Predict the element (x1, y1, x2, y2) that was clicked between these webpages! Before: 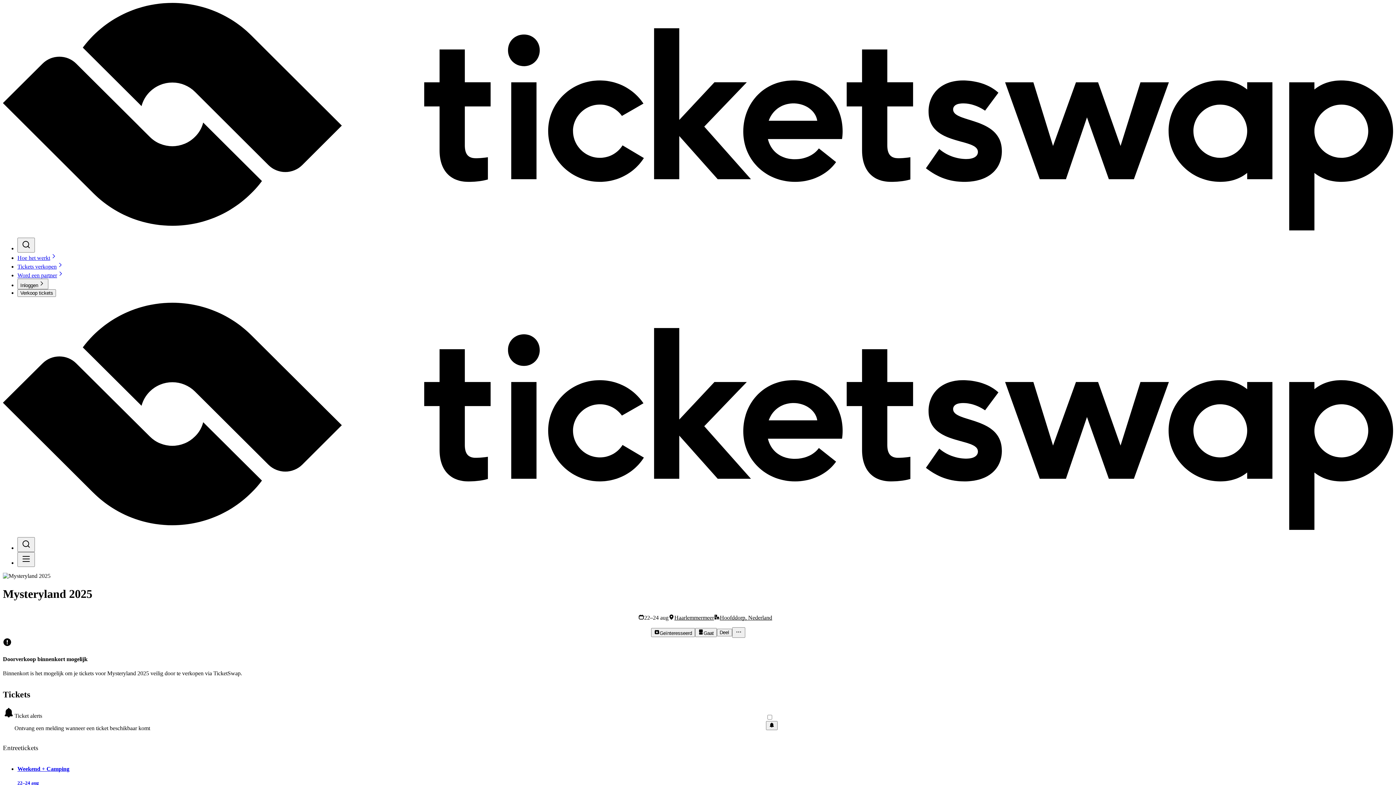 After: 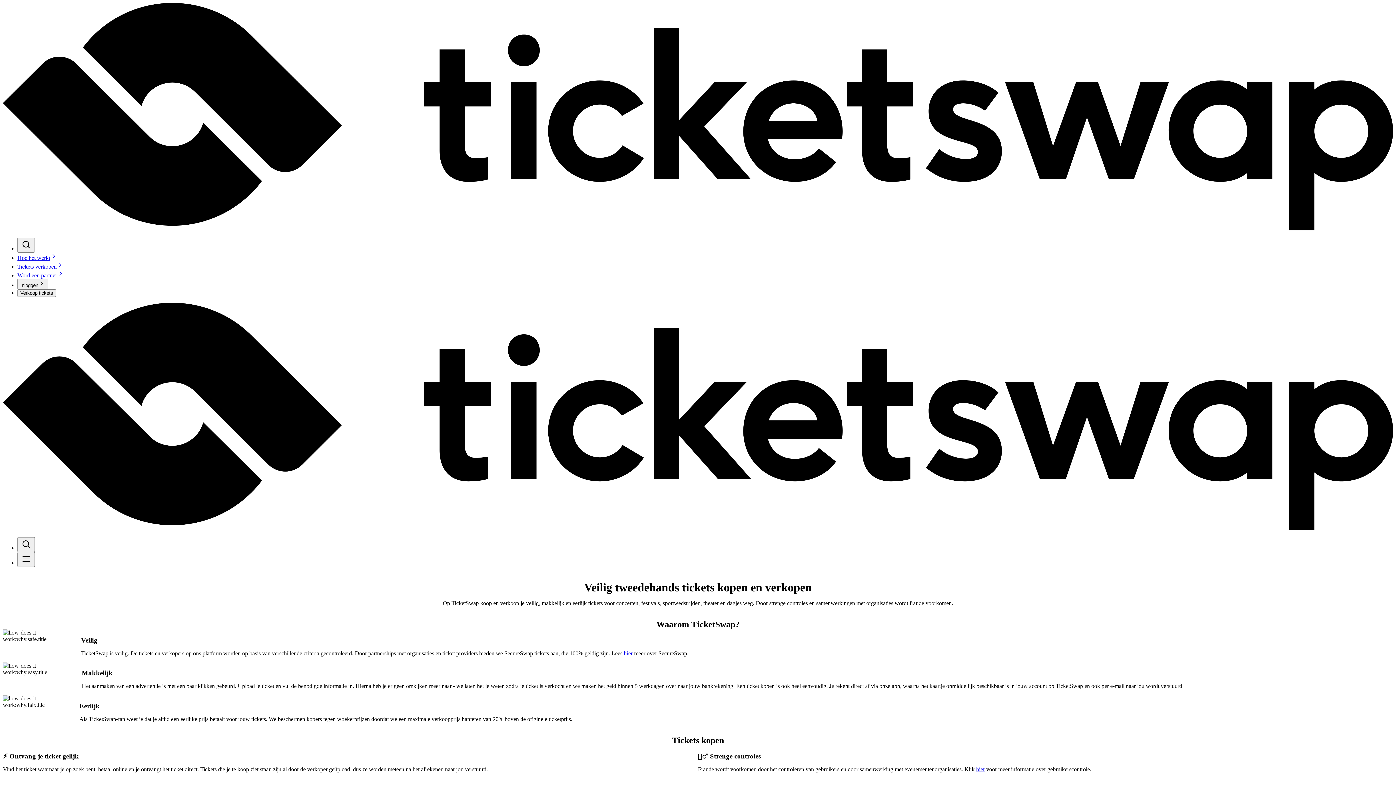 Action: label: Hoe het werkt bbox: (17, 254, 57, 260)